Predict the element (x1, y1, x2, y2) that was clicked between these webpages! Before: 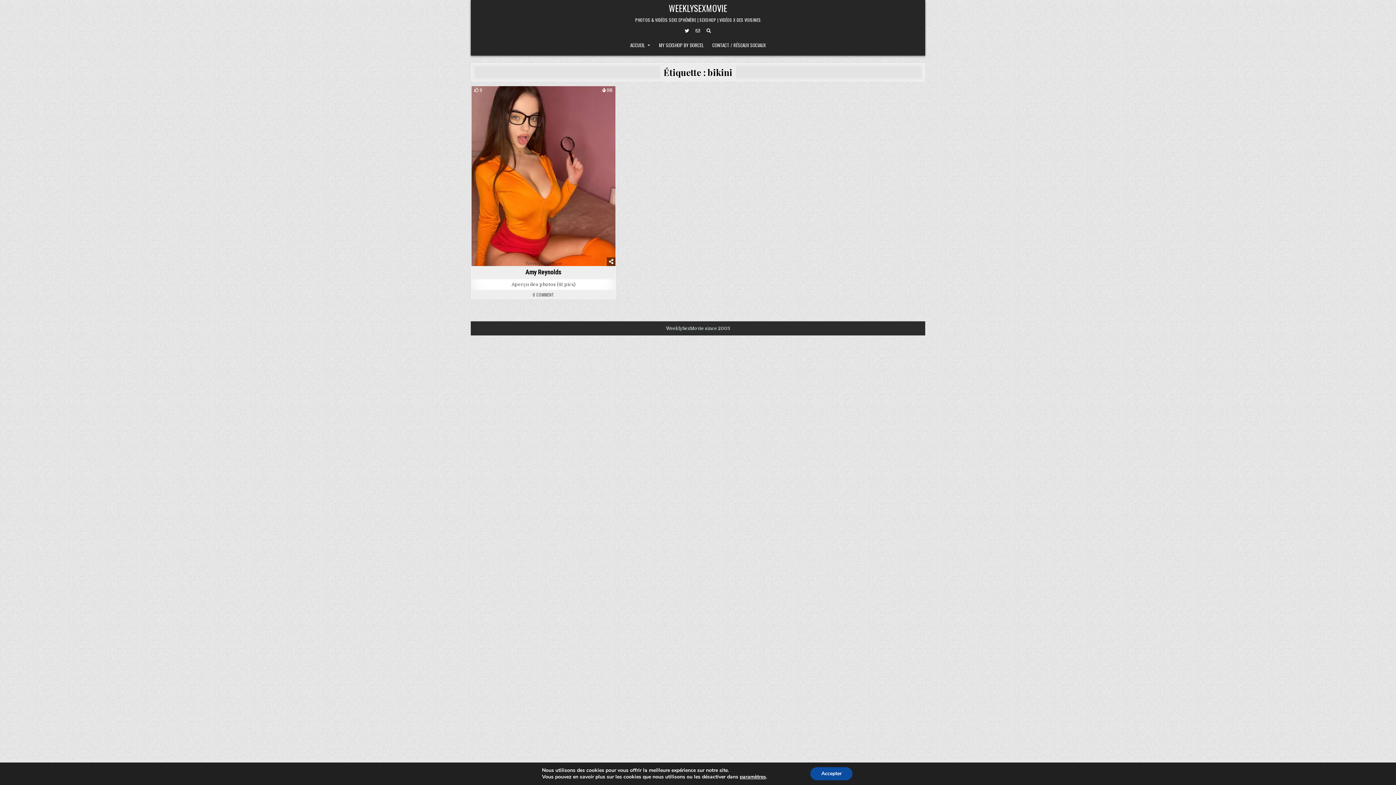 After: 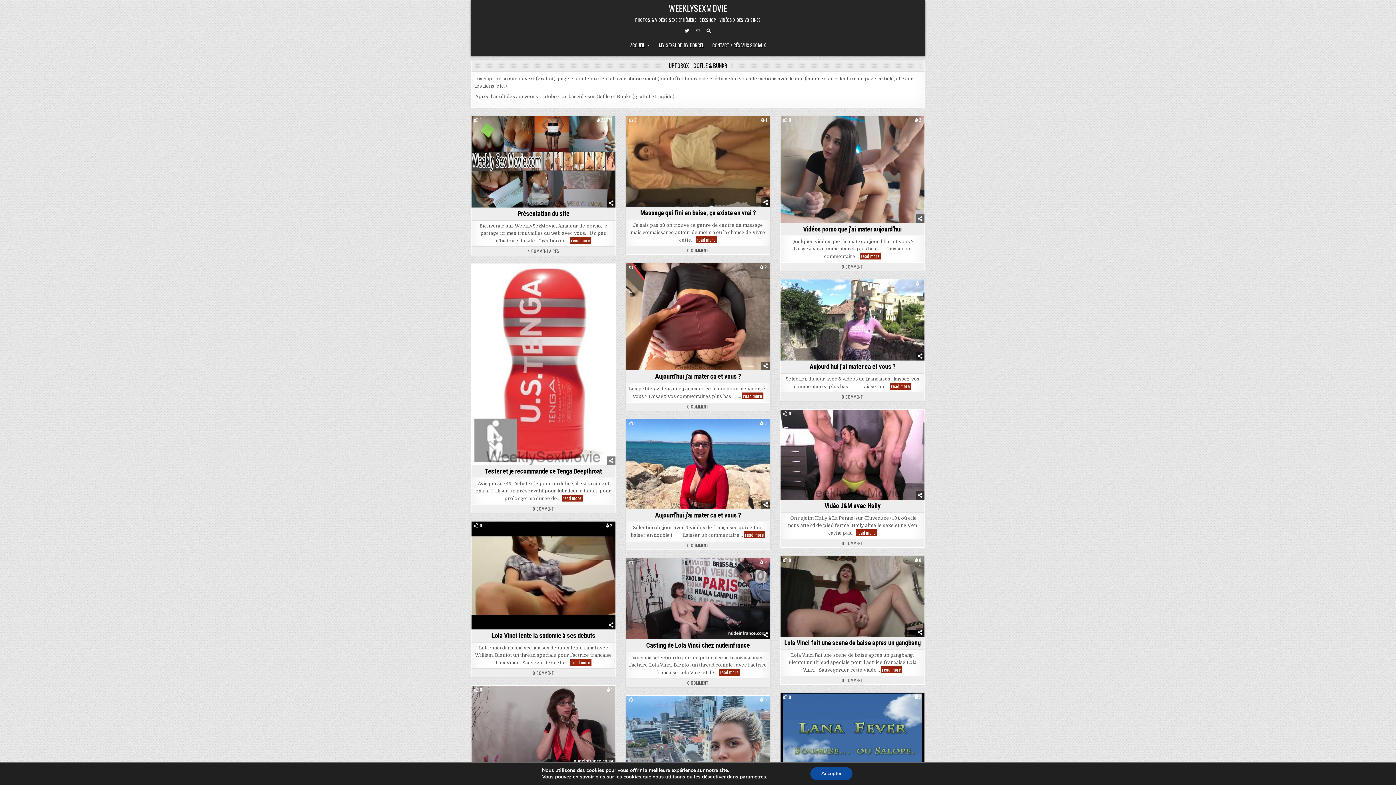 Action: bbox: (626, 38, 654, 52) label: ACCUEIL